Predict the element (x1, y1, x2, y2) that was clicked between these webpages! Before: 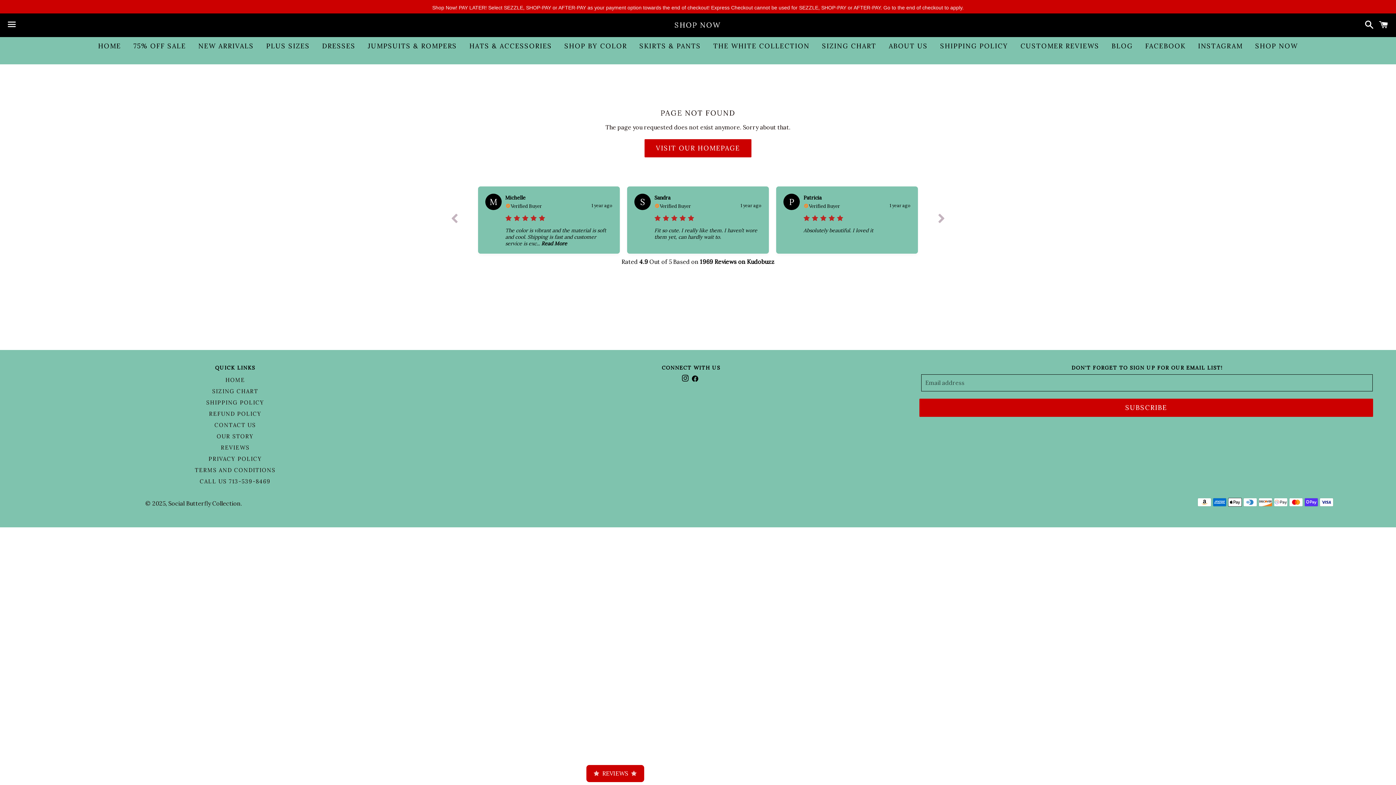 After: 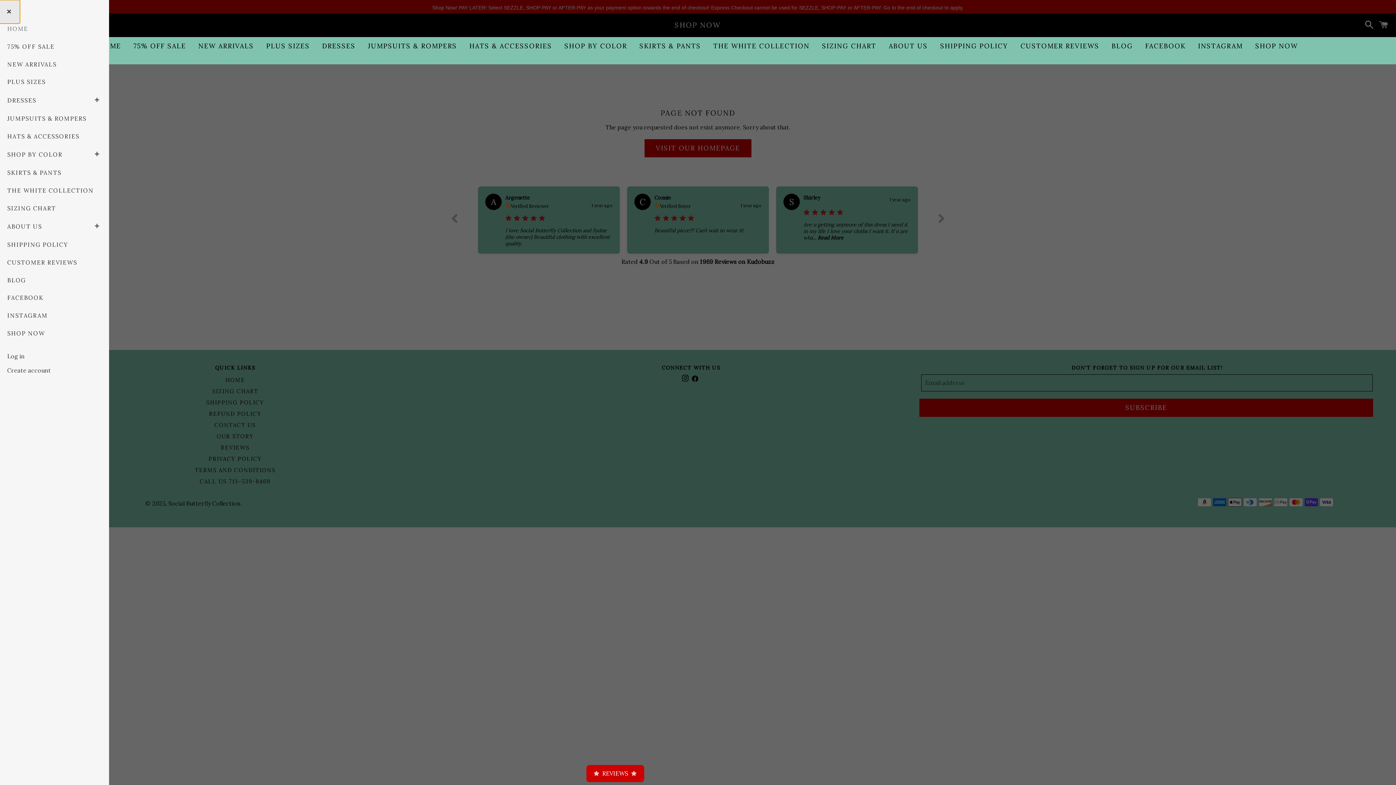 Action: bbox: (3, 13, 20, 36) label: Menu